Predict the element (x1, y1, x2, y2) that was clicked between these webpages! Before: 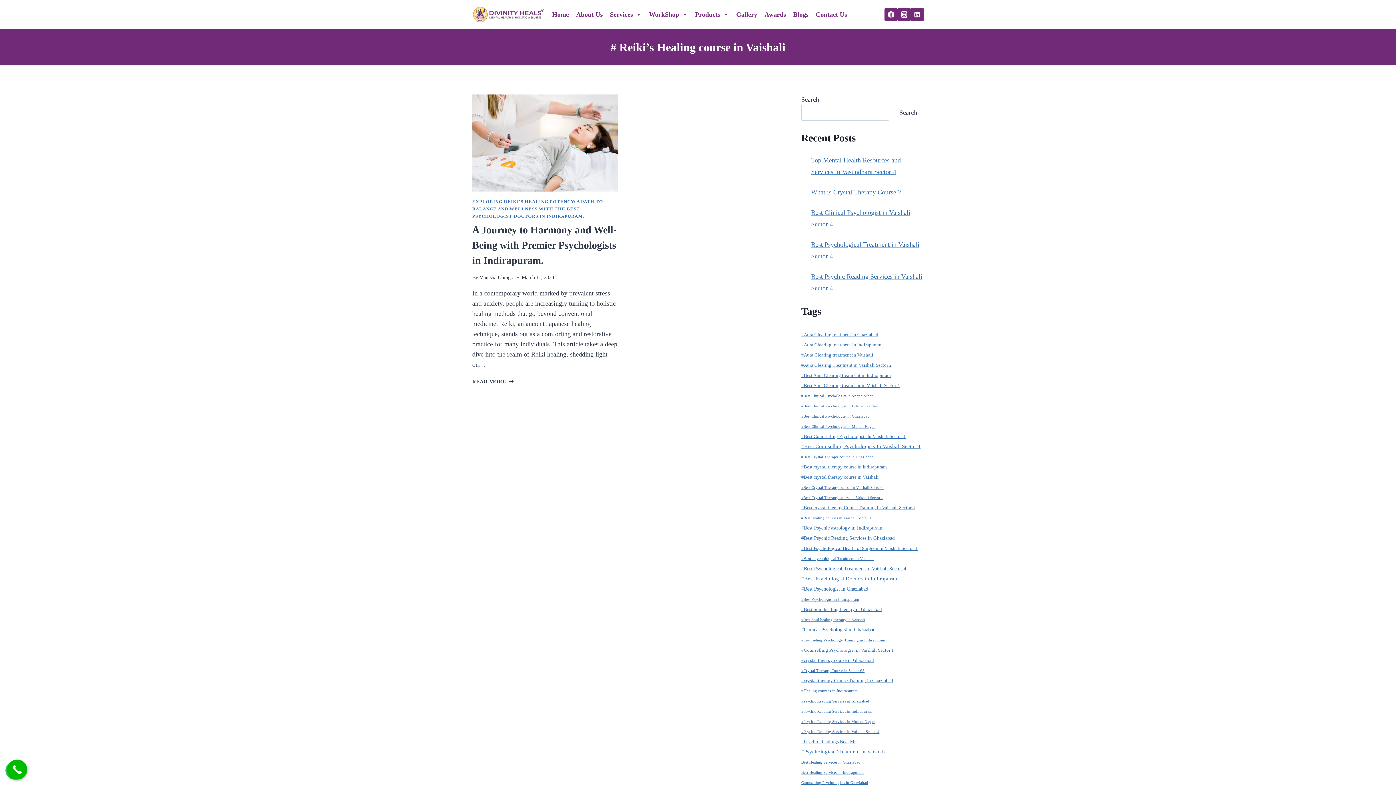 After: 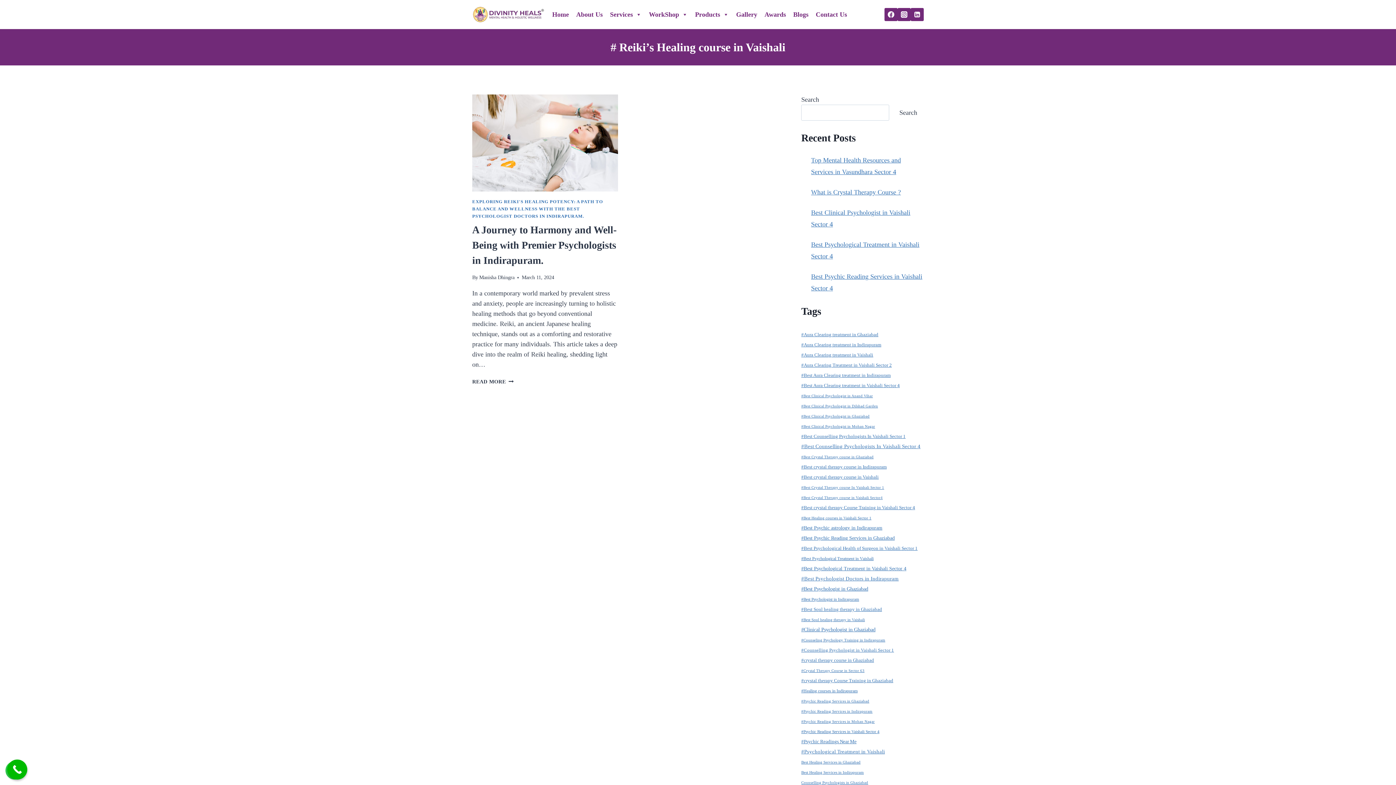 Action: label: Facebook bbox: (884, 8, 897, 21)